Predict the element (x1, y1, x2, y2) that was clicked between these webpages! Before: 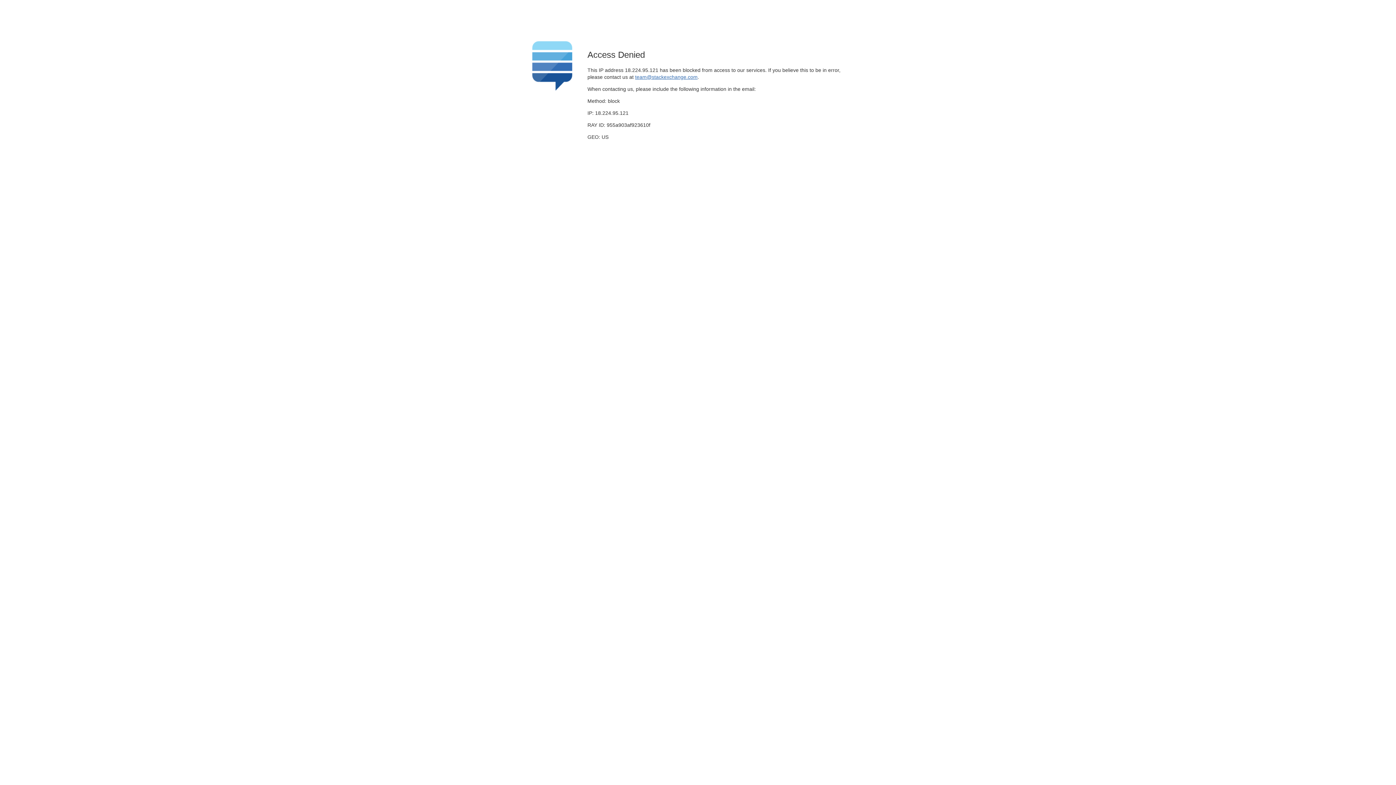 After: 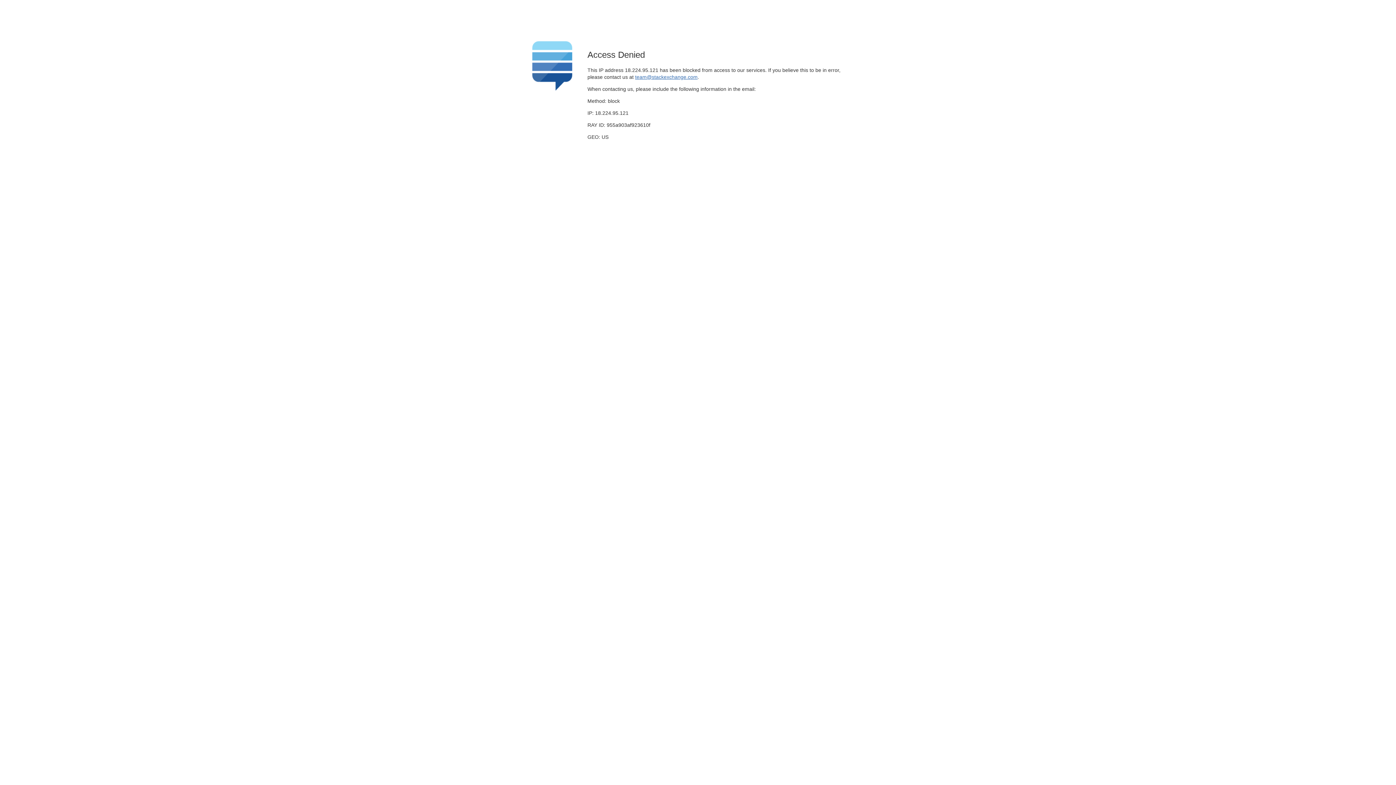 Action: label: team@stackexchange.com bbox: (635, 74, 697, 79)